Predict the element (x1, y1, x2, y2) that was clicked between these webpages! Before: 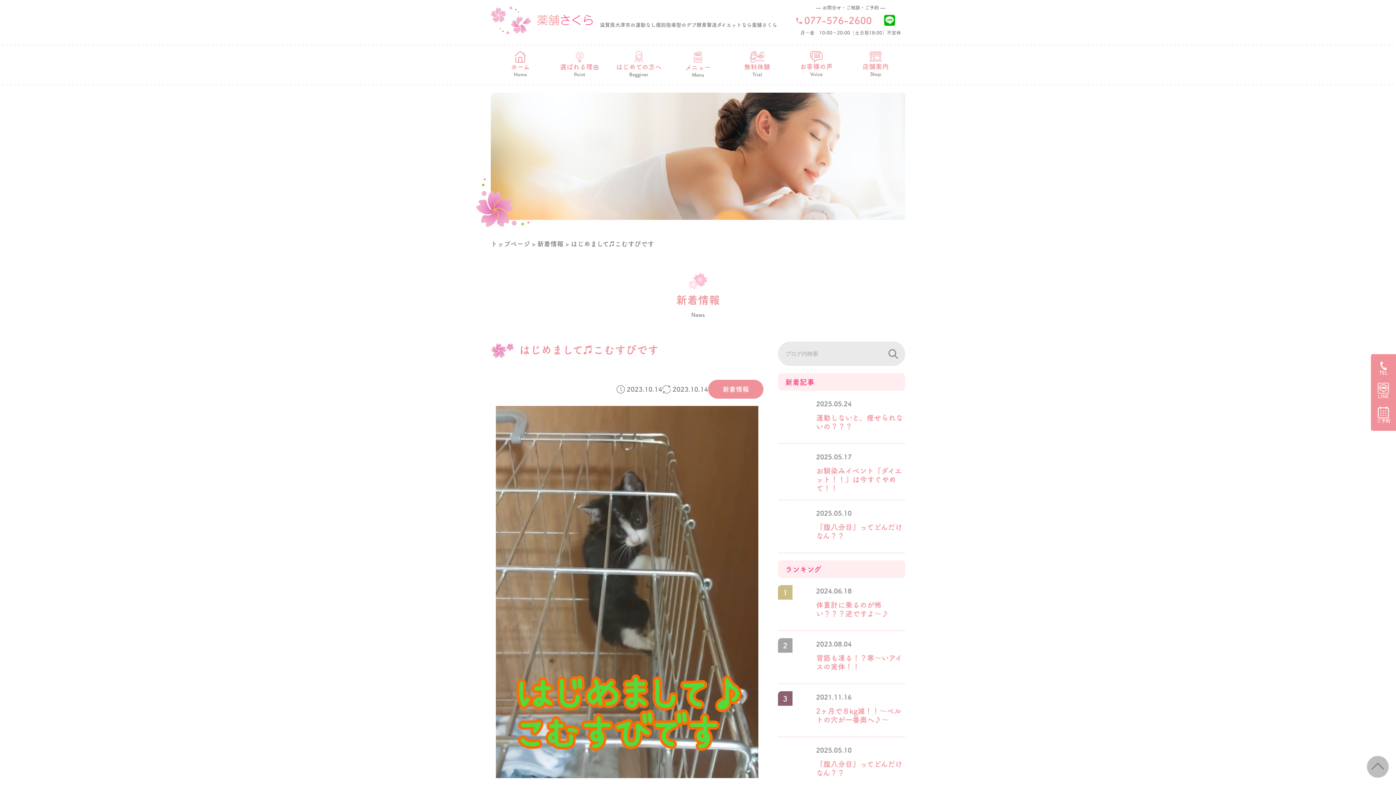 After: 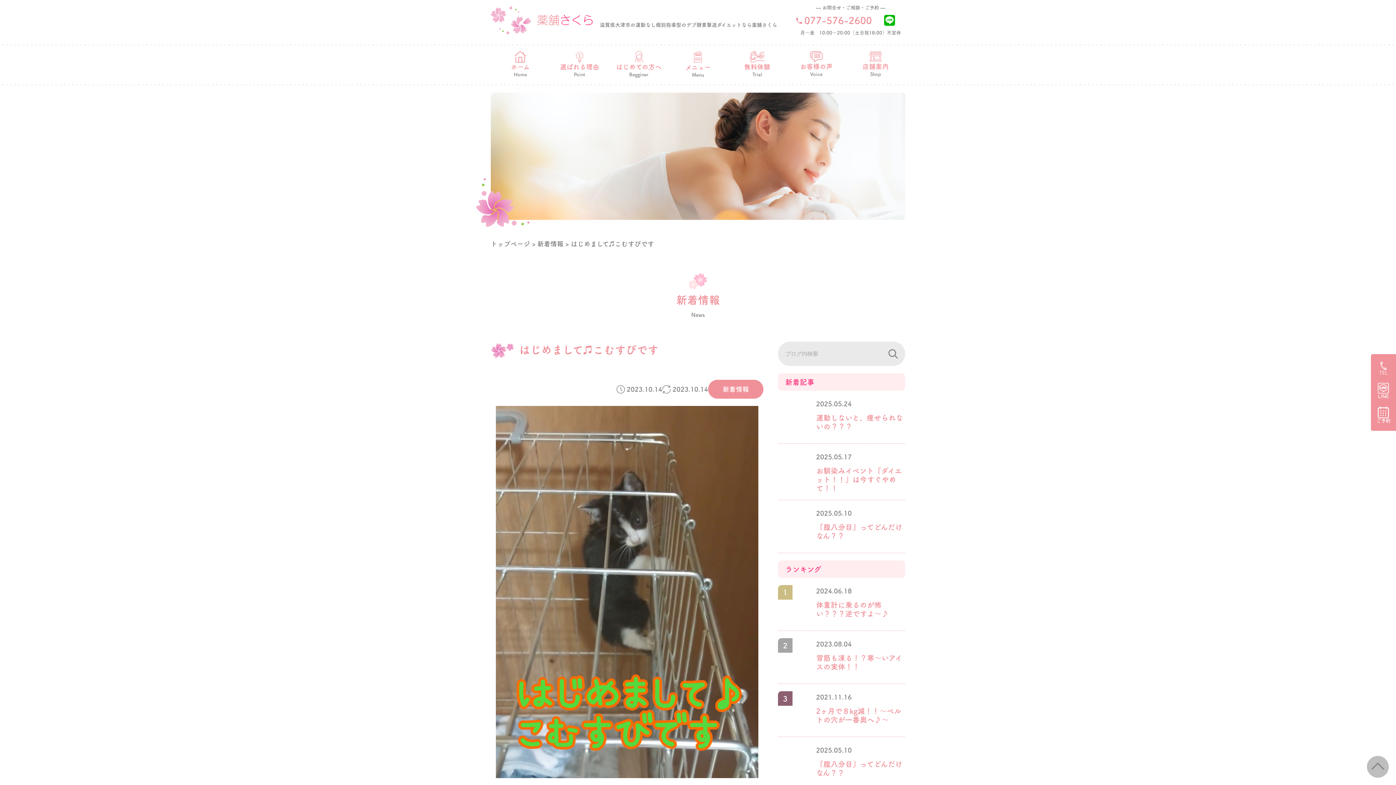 Action: label: TEL bbox: (1376, 361, 1390, 375)